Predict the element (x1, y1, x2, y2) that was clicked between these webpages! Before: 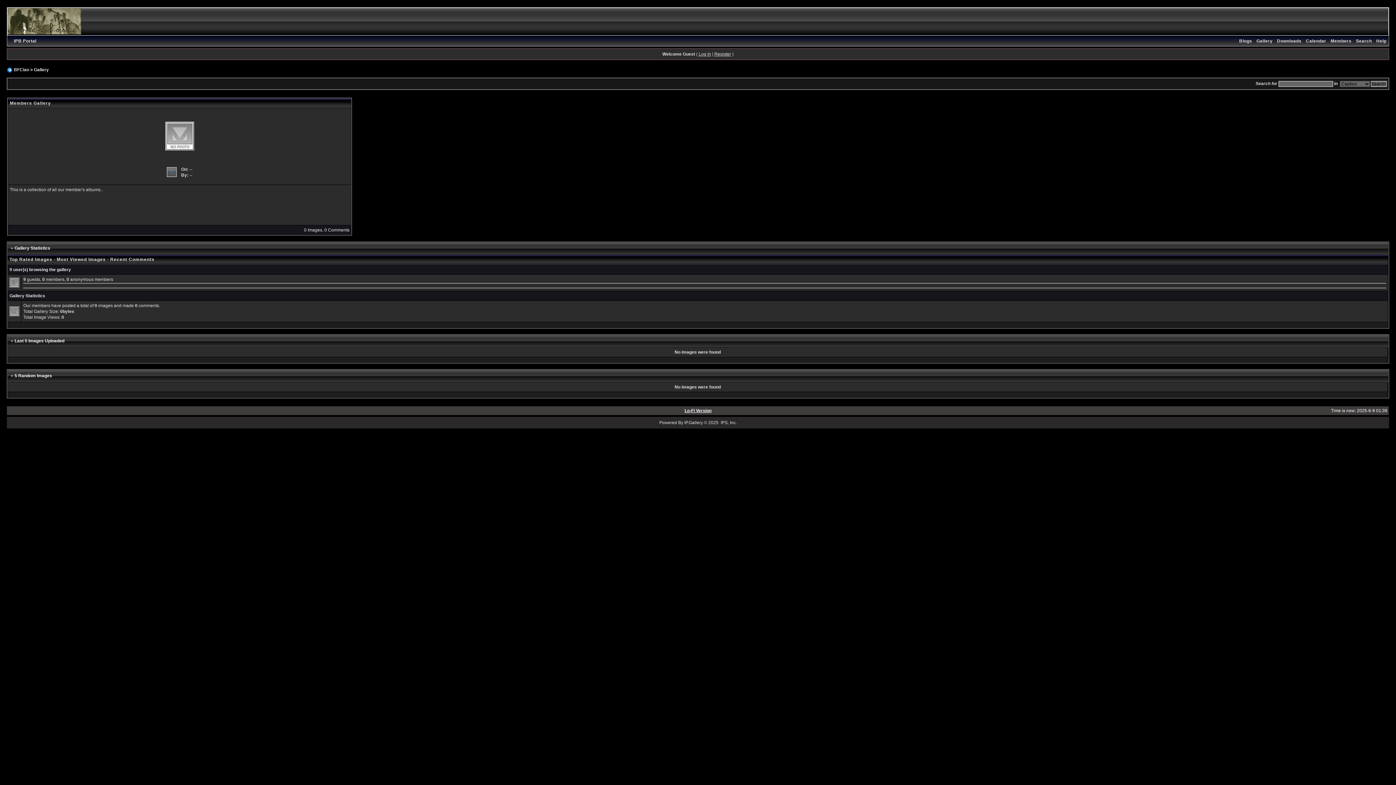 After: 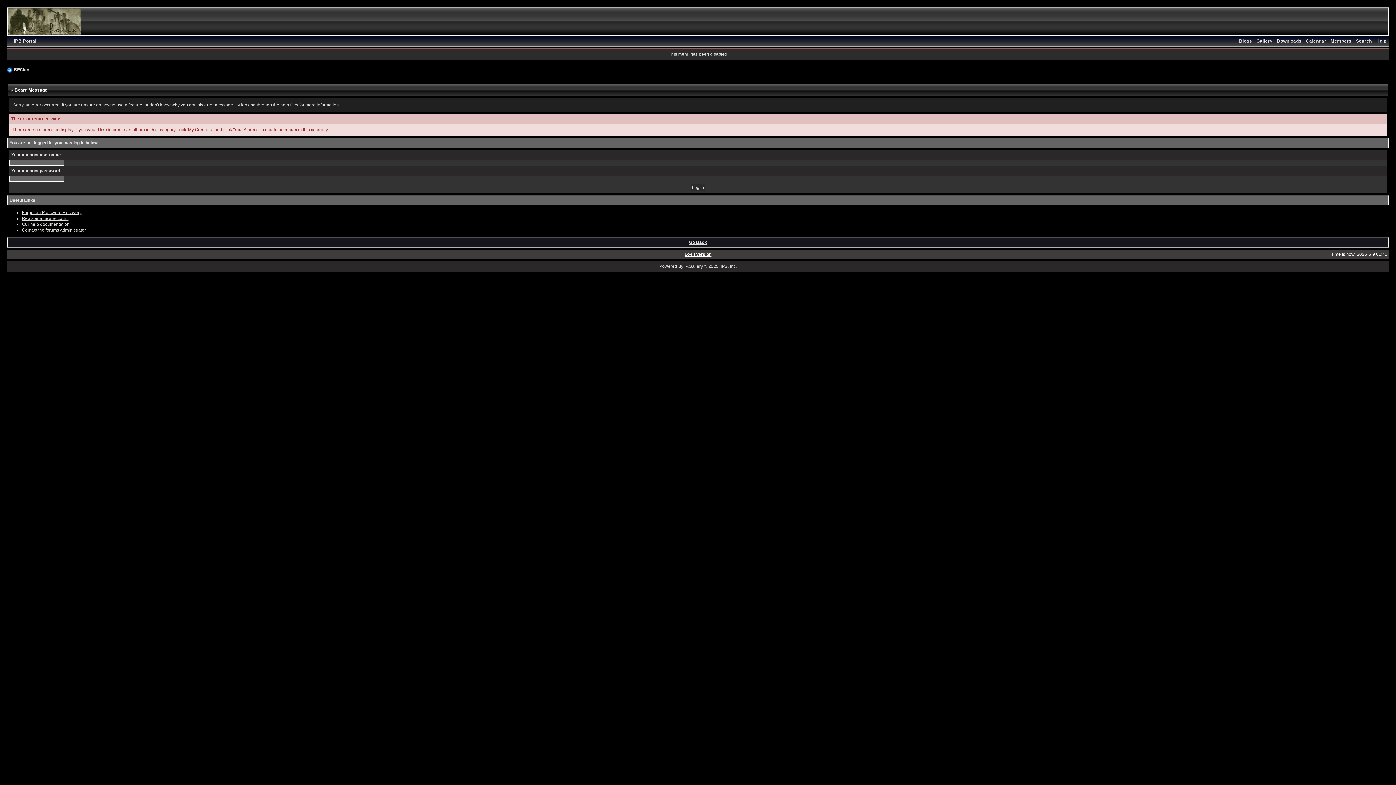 Action: bbox: (9, 100, 50, 105) label: Members Gallery